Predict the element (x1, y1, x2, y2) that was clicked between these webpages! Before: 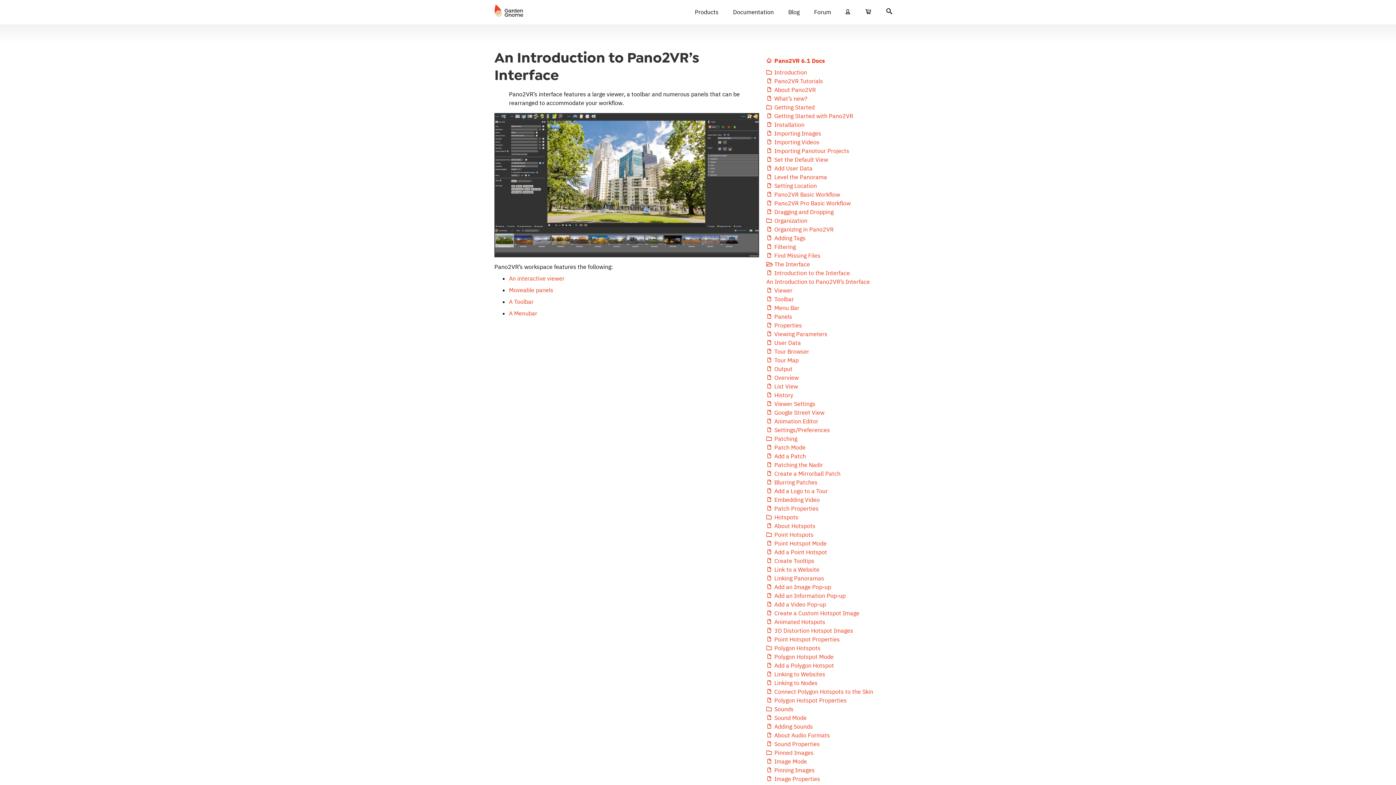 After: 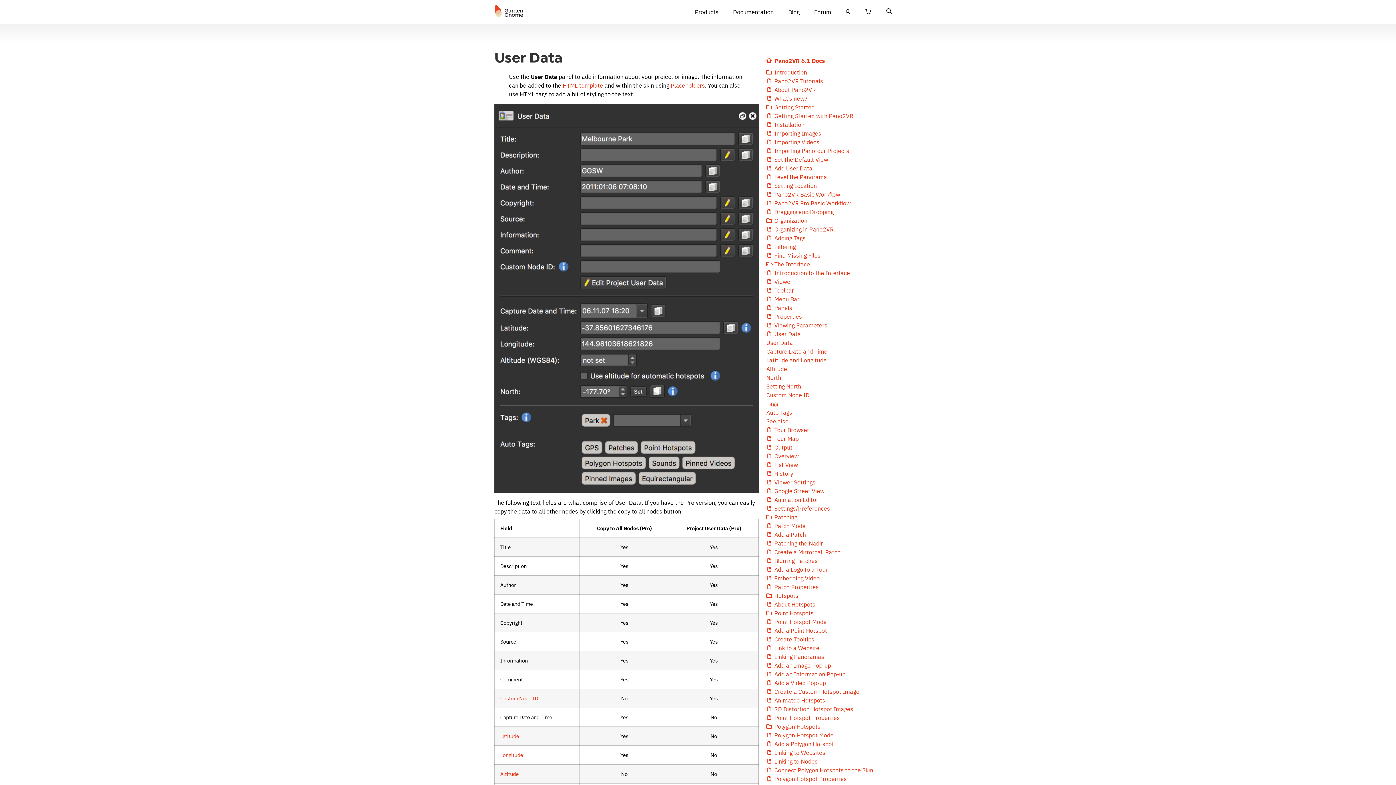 Action: bbox: (766, 339, 801, 346) label:  User Data